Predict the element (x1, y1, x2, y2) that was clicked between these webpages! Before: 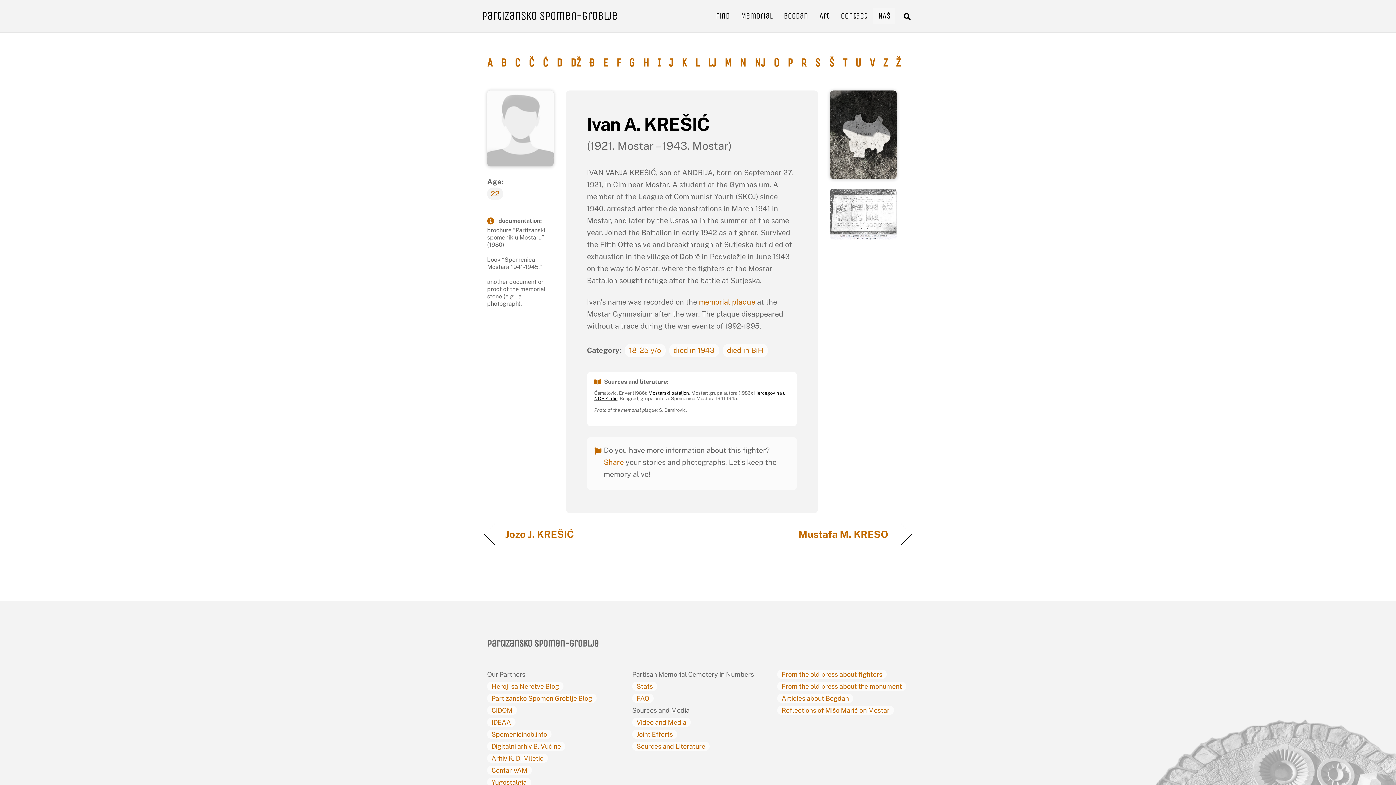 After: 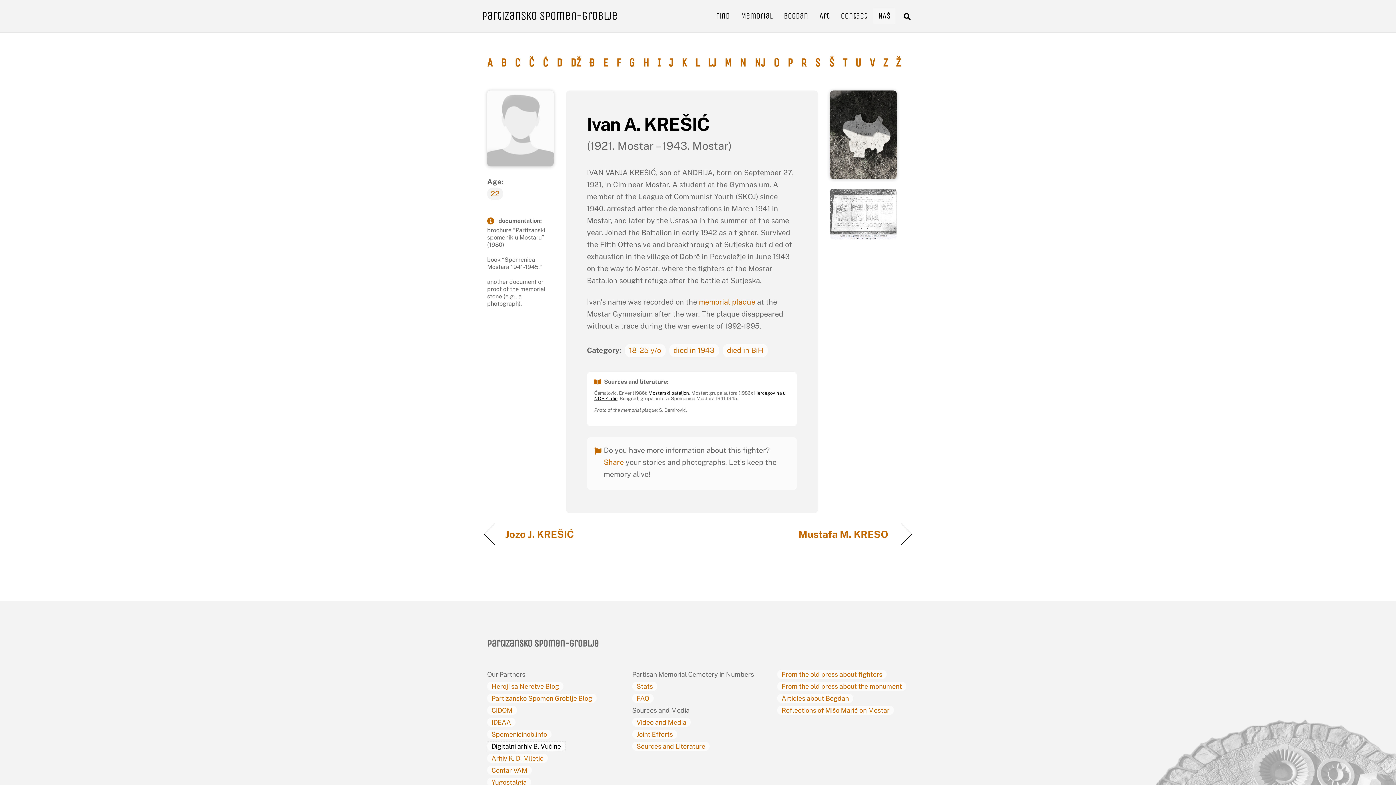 Action: bbox: (487, 742, 565, 751) label: Digitalni arhiv B. Vučine